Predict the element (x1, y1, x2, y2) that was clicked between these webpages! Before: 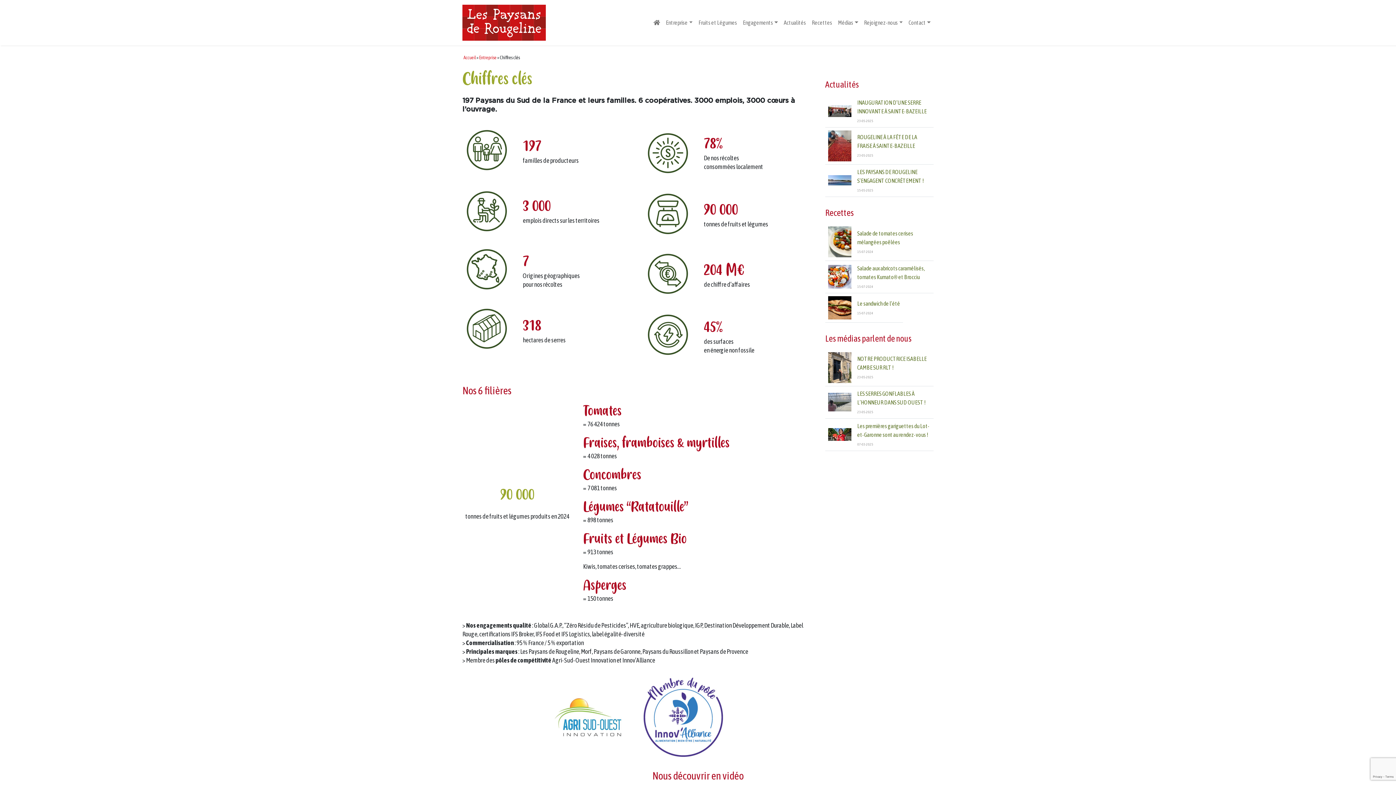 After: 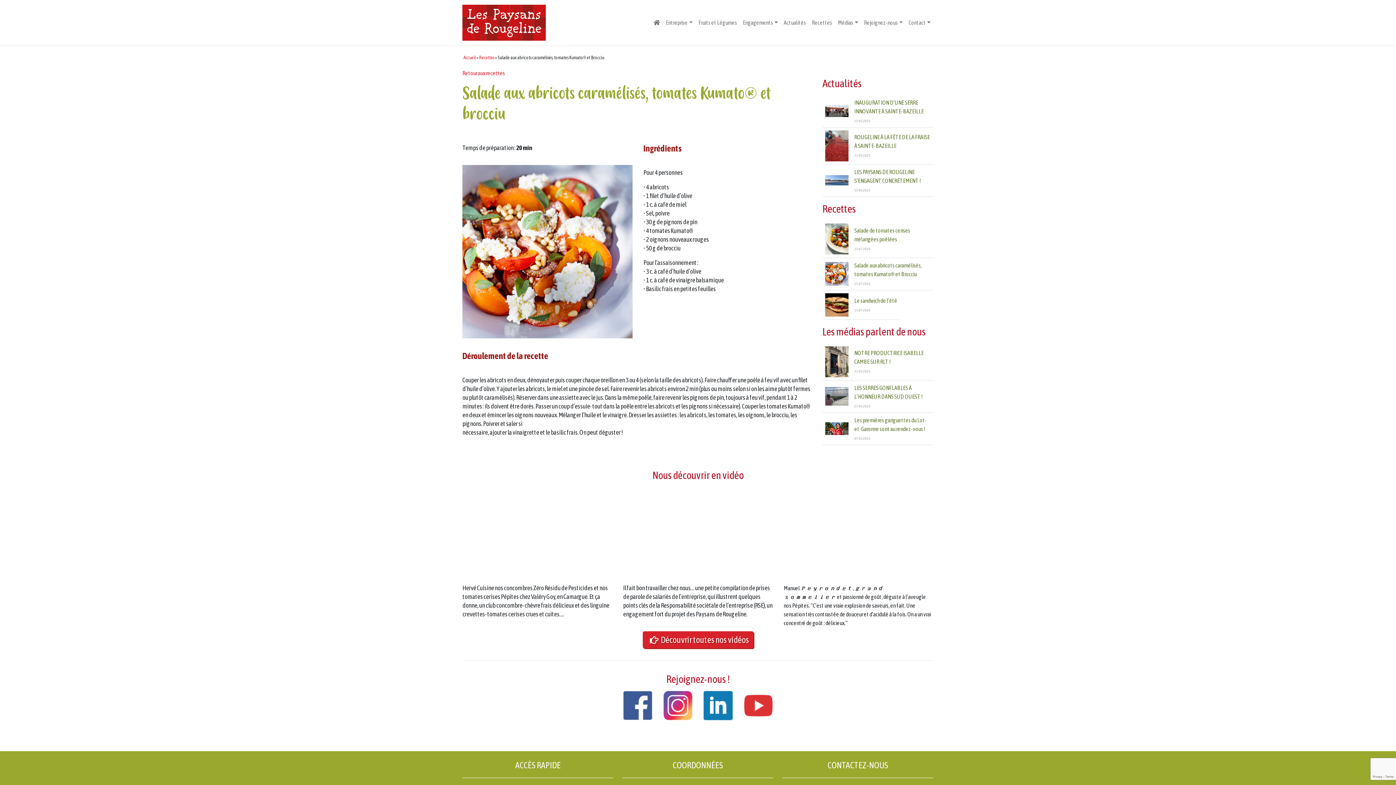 Action: bbox: (828, 272, 851, 279)